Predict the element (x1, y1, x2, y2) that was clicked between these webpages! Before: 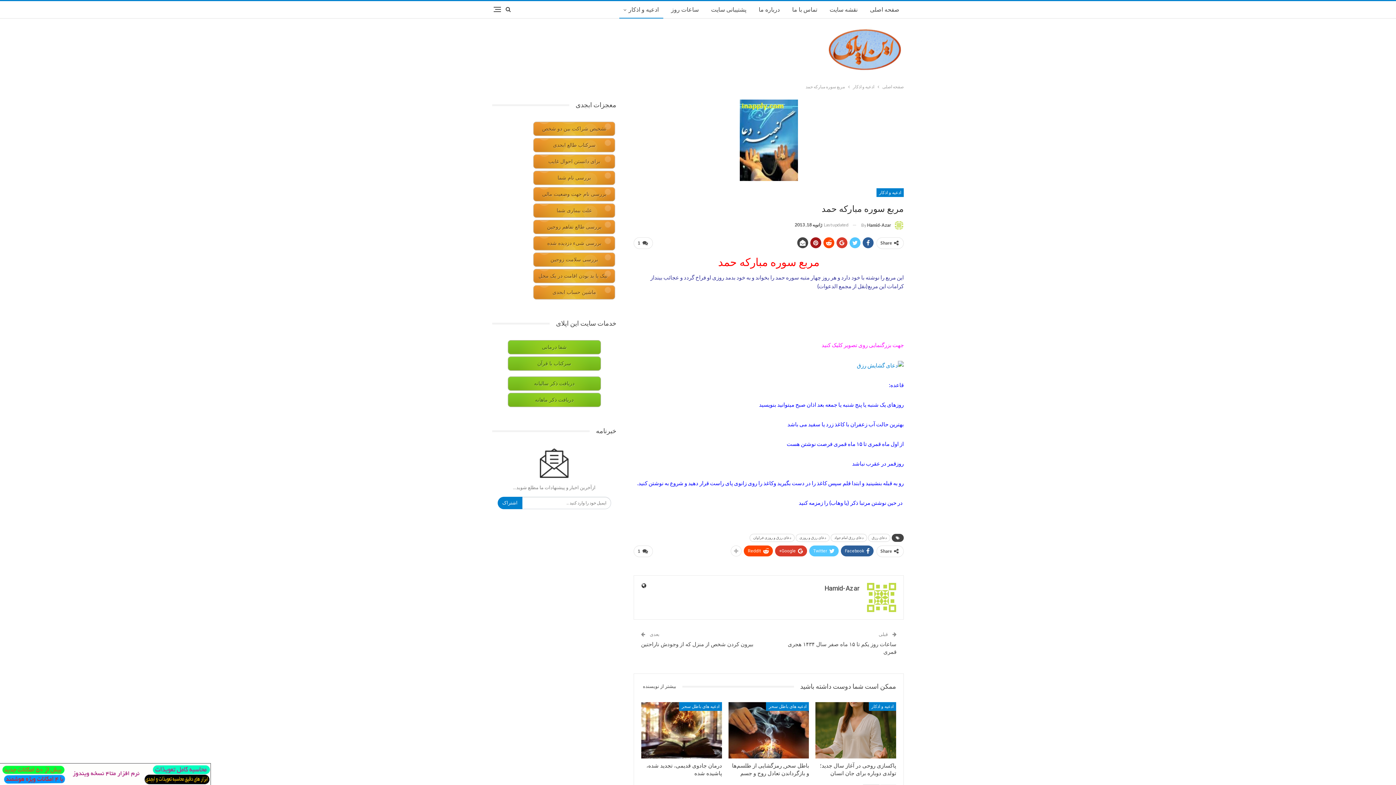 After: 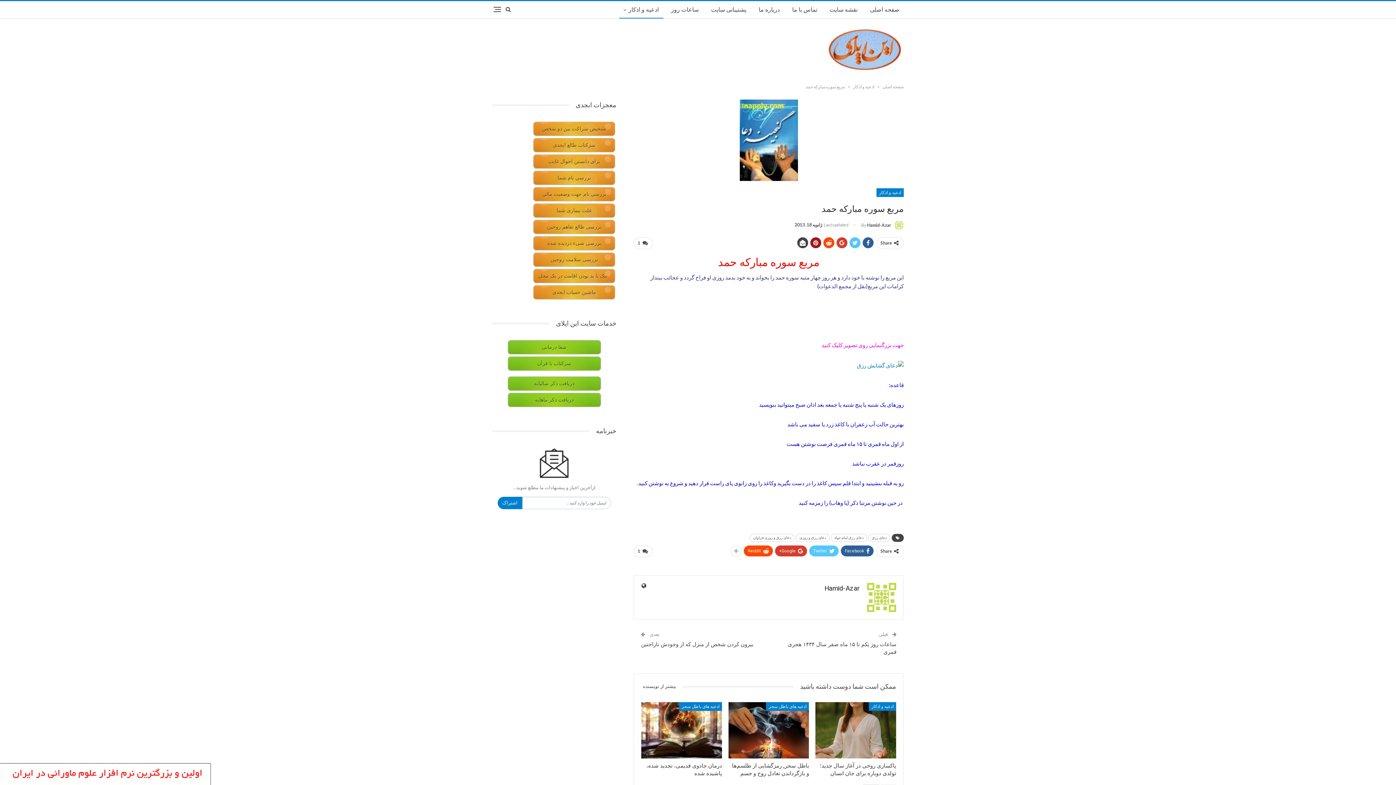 Action: label: ممکن است شما دوست داشته باشید bbox: (794, 683, 896, 690)